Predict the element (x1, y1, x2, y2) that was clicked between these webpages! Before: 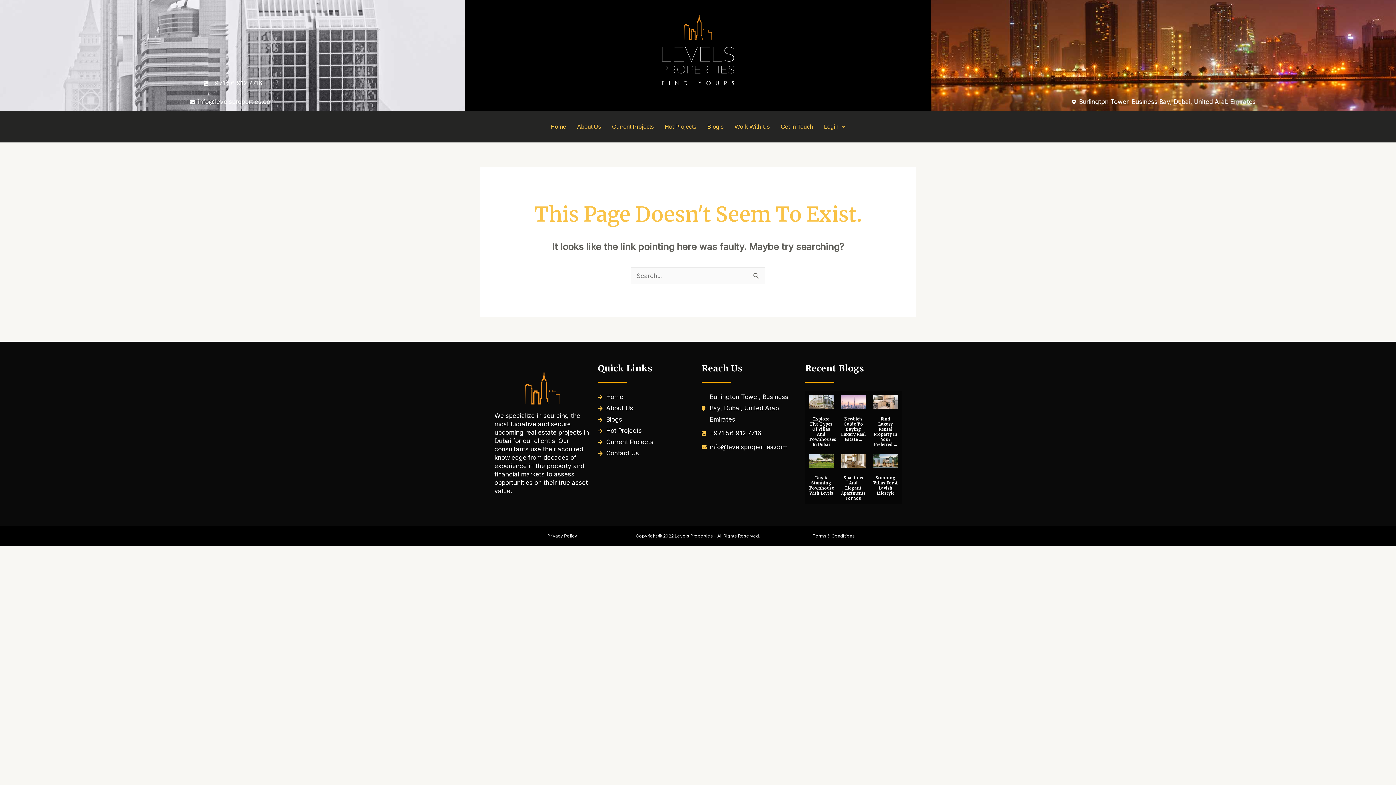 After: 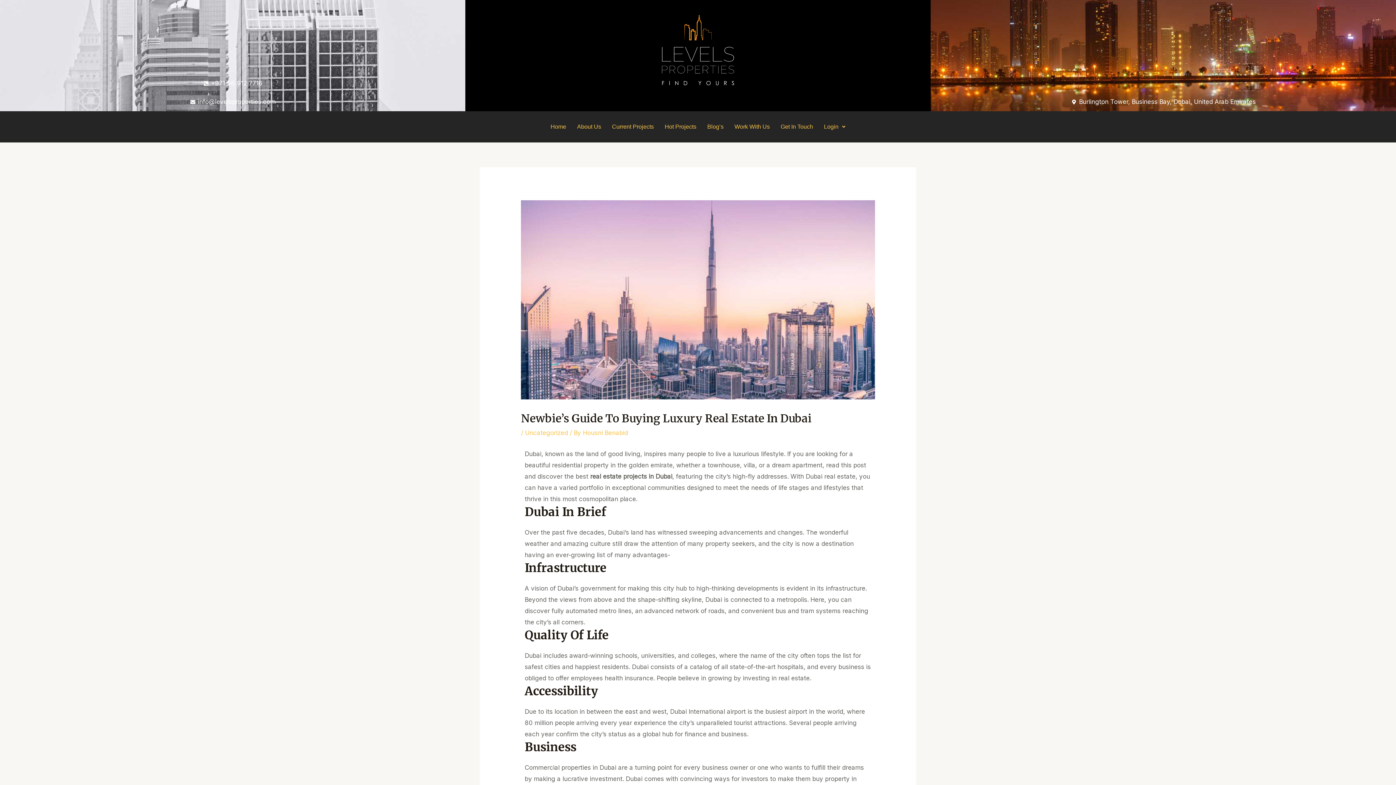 Action: bbox: (841, 416, 865, 442) label: Newbie’s Guide To Buying Luxury Real Estate ...